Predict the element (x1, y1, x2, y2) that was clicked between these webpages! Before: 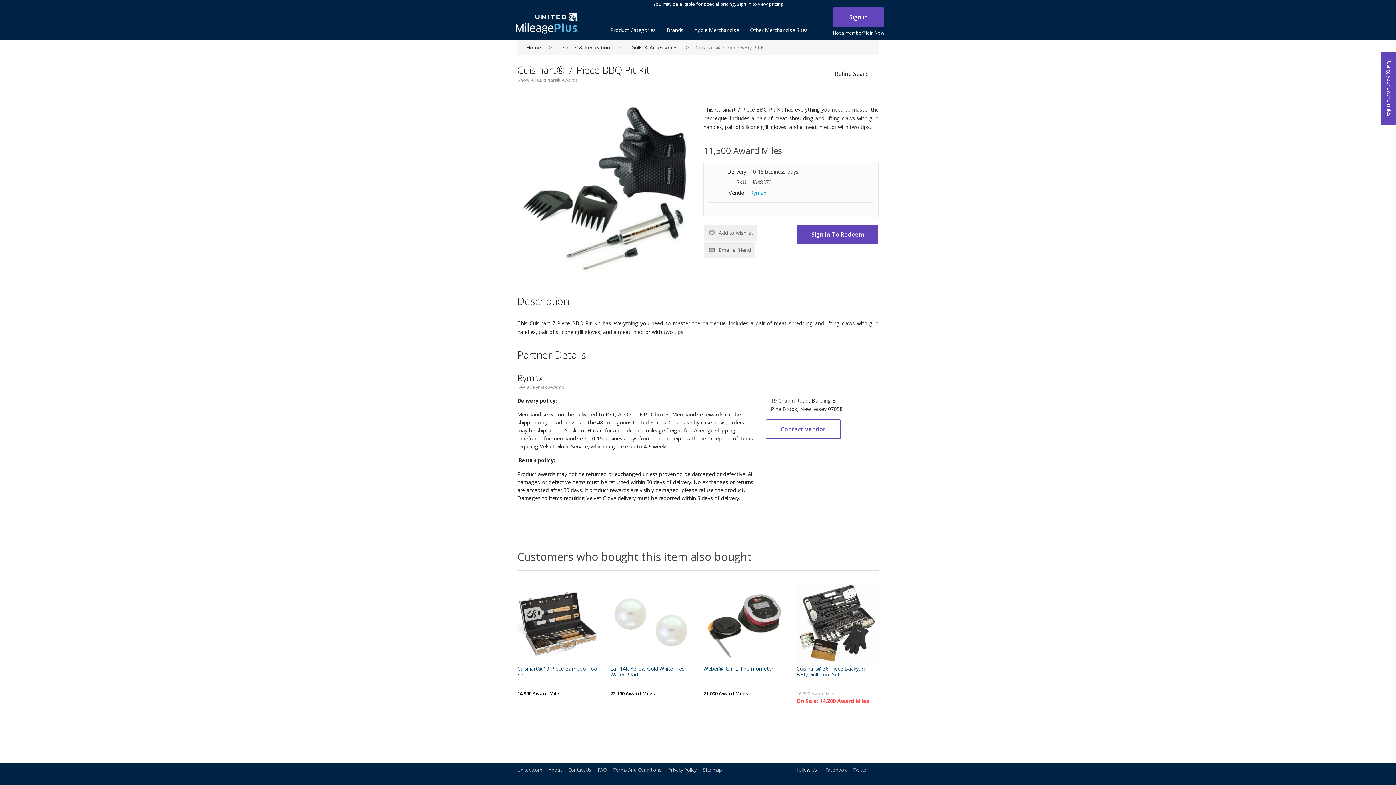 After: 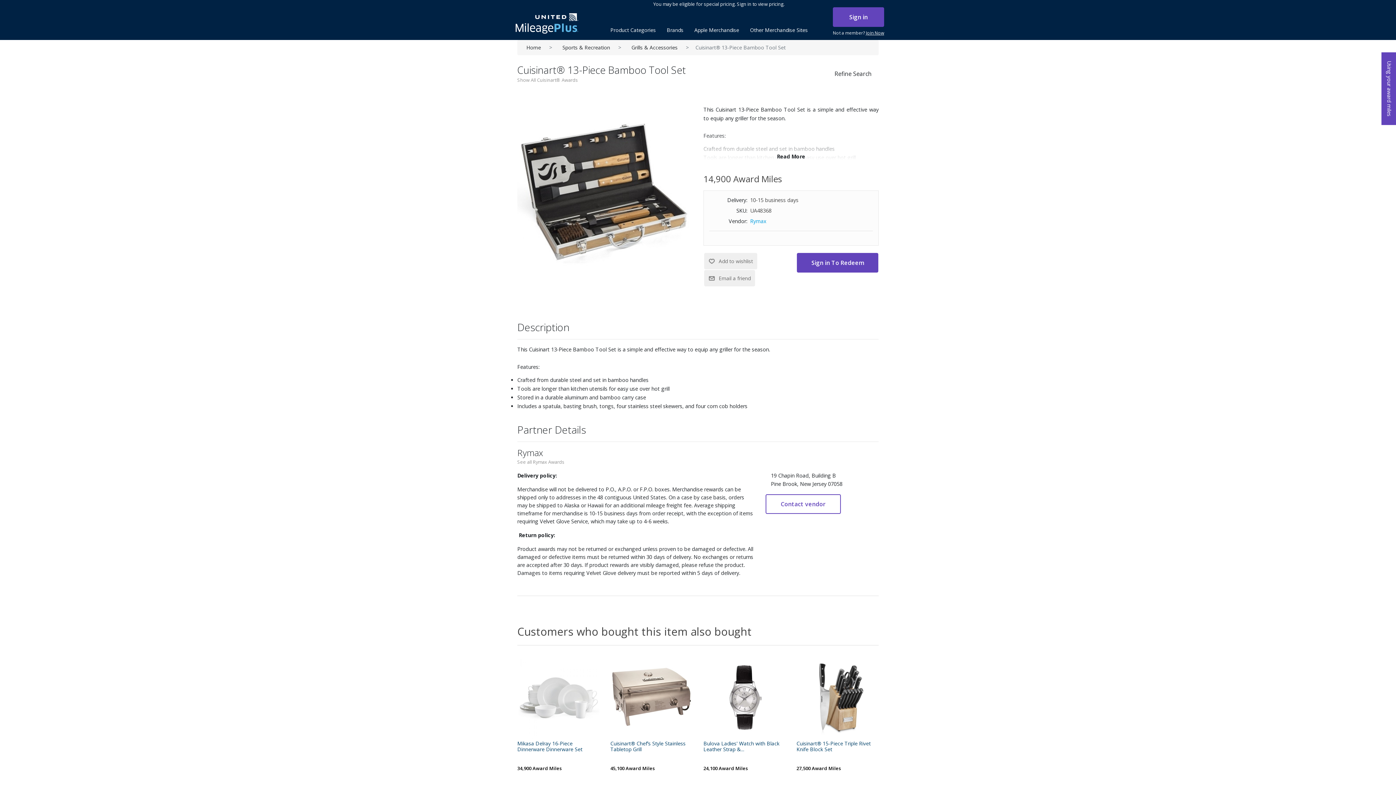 Action: bbox: (517, 581, 599, 664)